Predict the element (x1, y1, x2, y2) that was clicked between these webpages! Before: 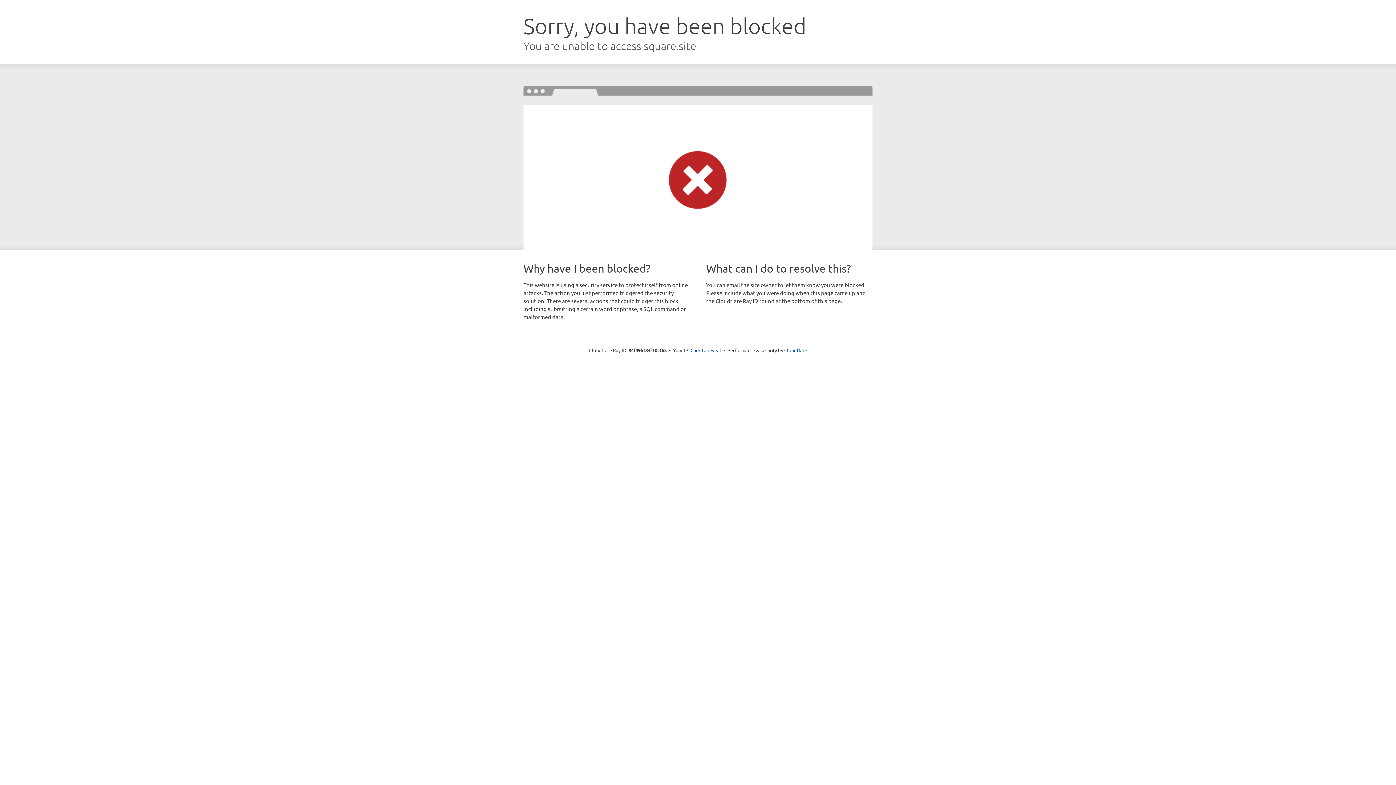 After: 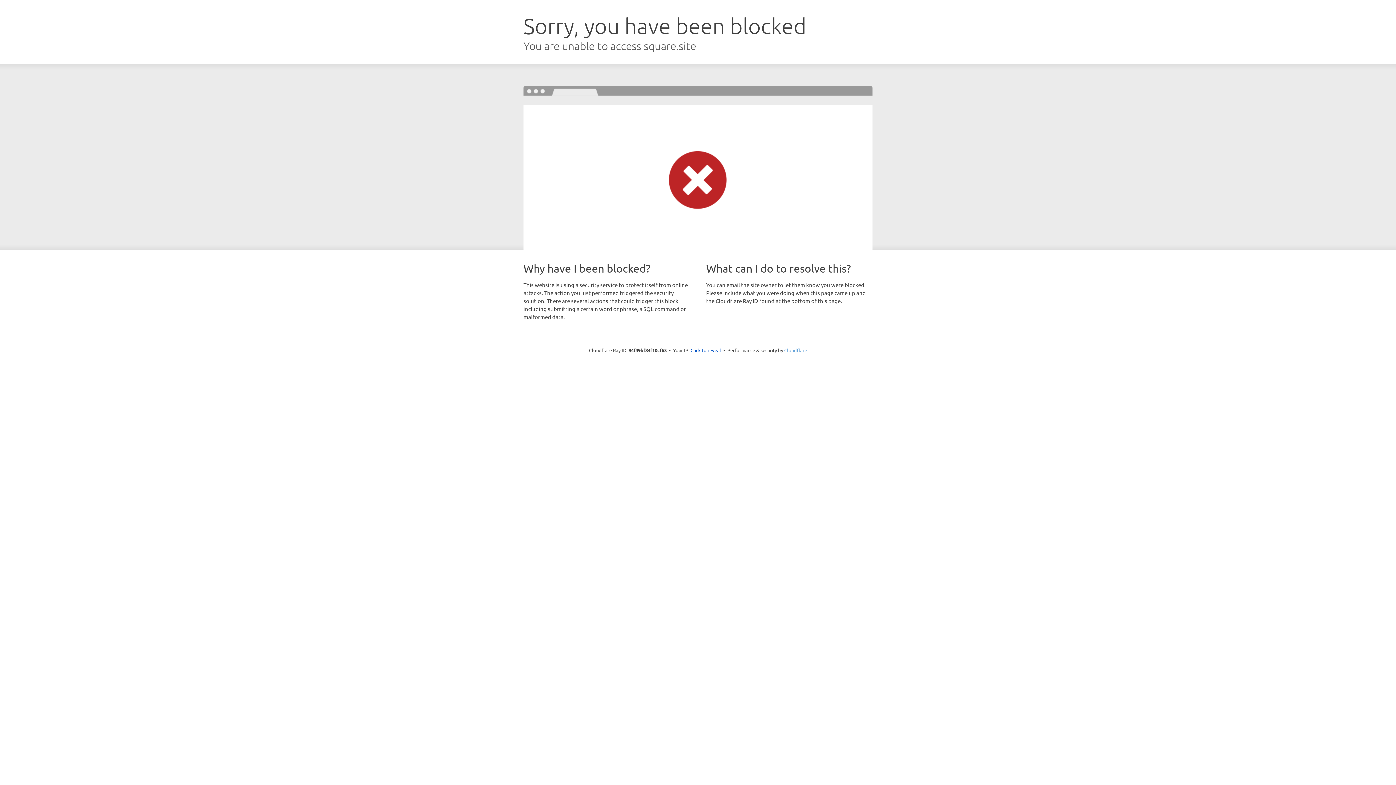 Action: label: Cloudflare bbox: (784, 347, 807, 353)